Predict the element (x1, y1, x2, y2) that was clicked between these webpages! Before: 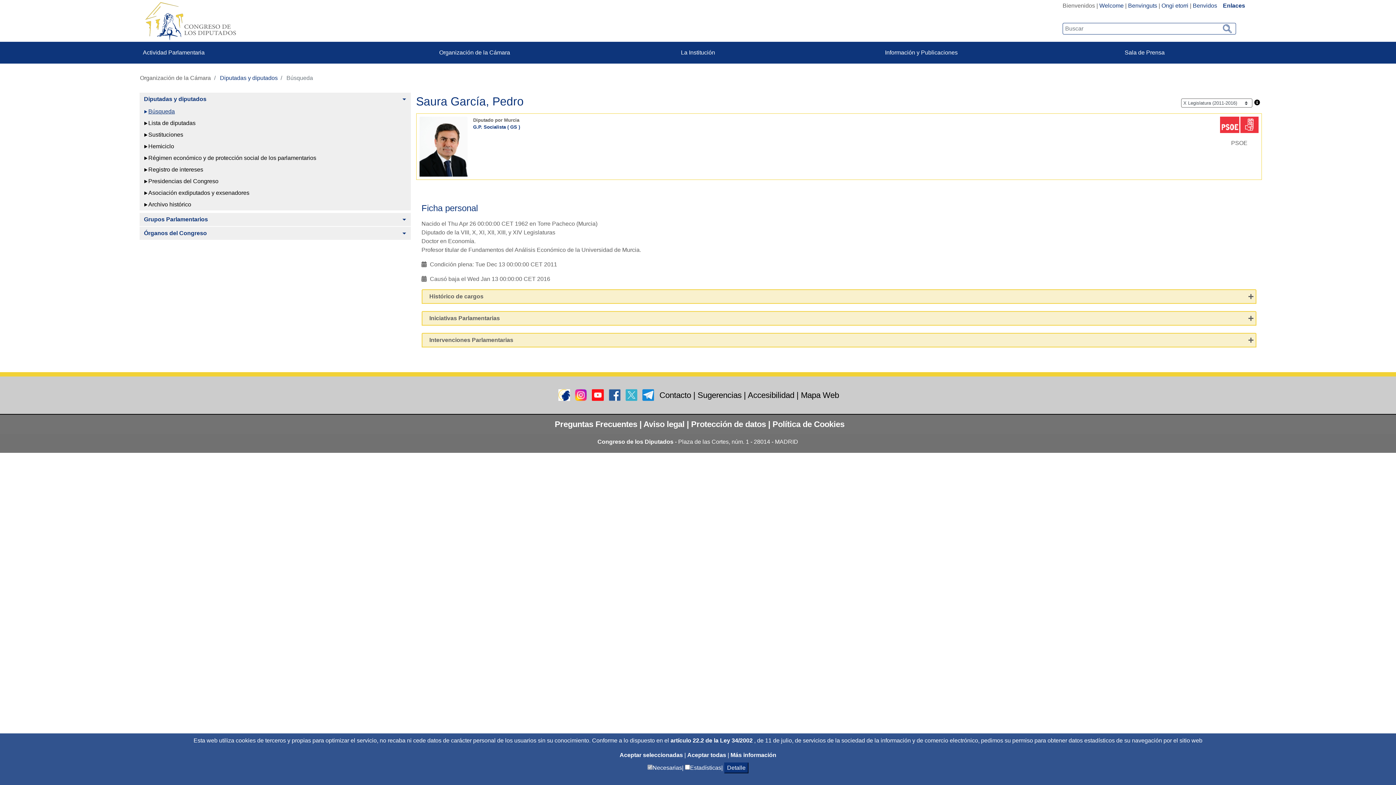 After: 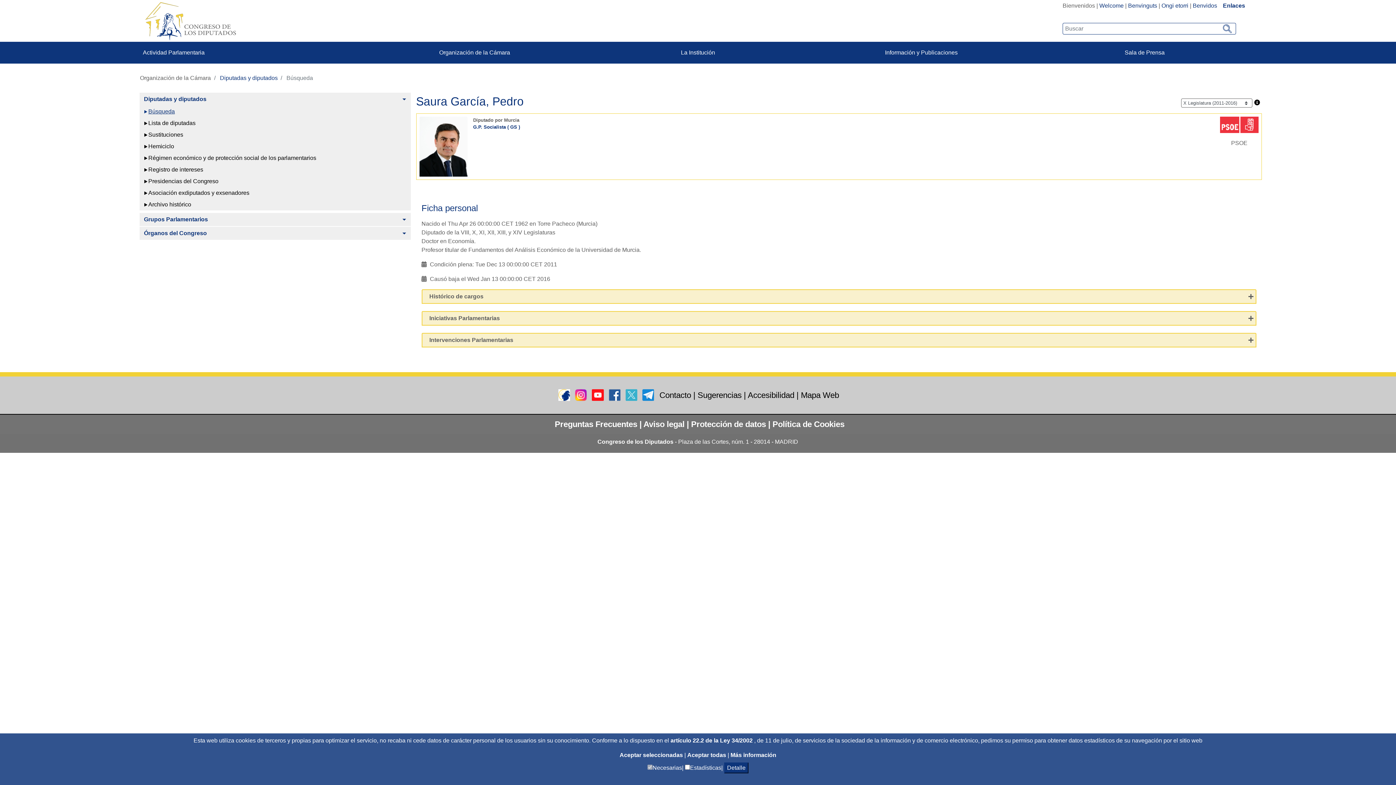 Action: bbox: (139, 74, 211, 81) label: Organización de la Cámara